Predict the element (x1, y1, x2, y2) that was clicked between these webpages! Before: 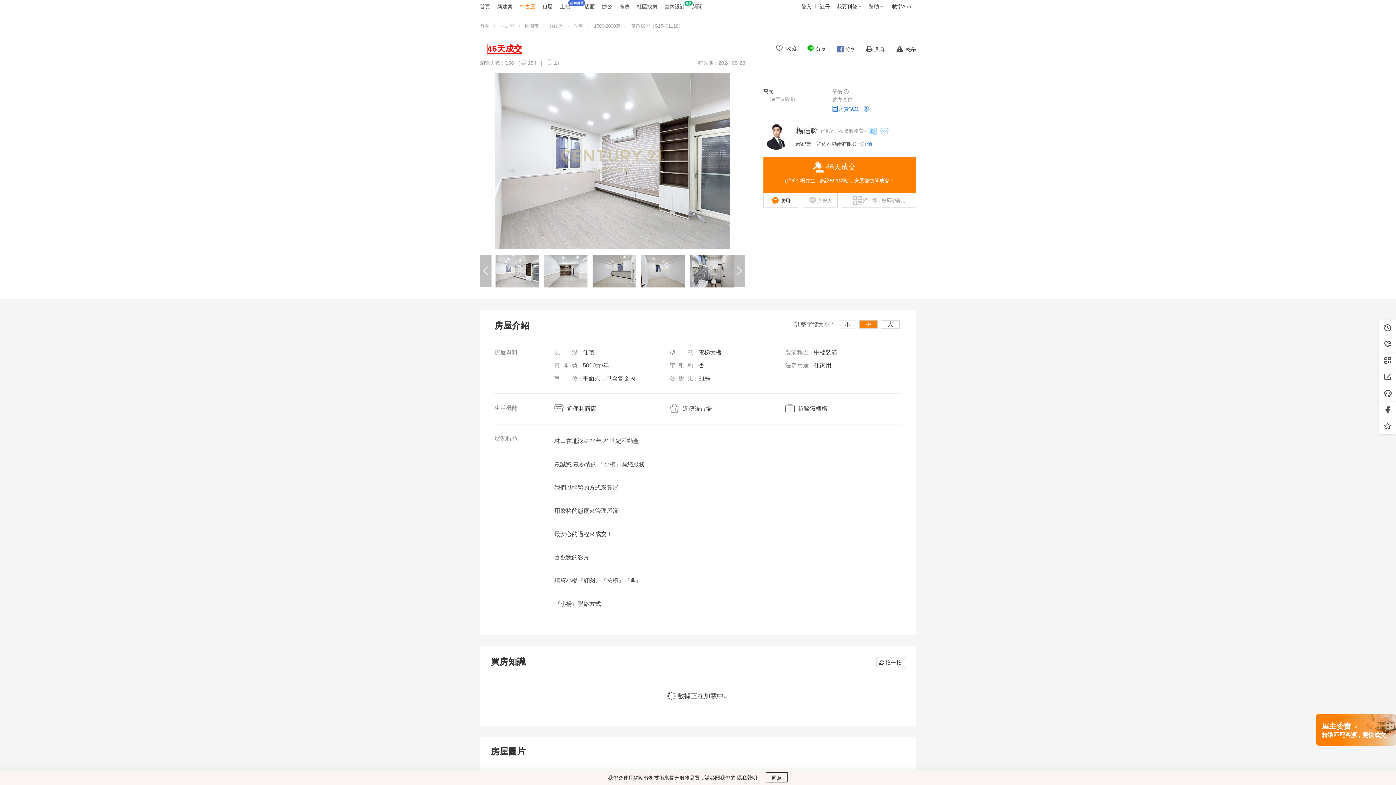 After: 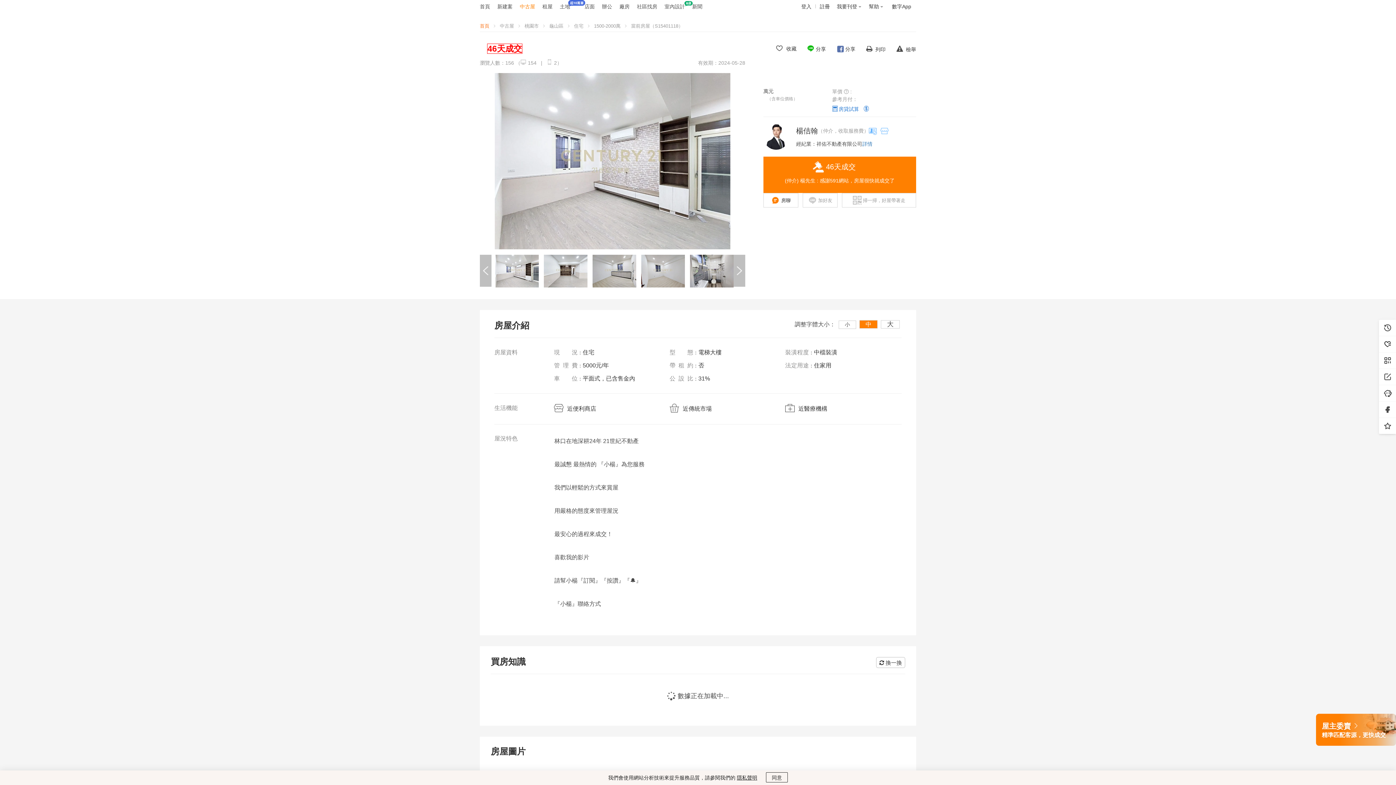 Action: bbox: (480, 23, 489, 28) label: 首頁